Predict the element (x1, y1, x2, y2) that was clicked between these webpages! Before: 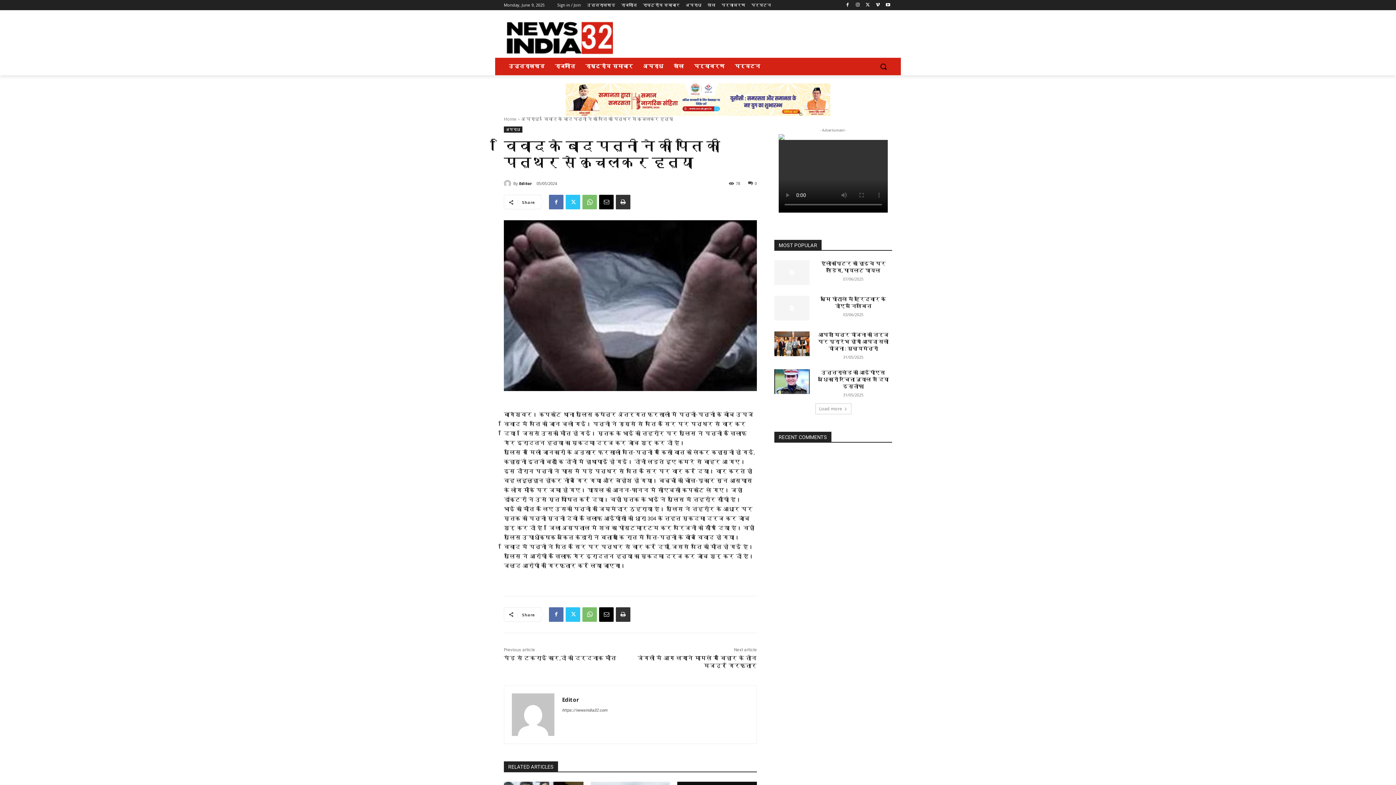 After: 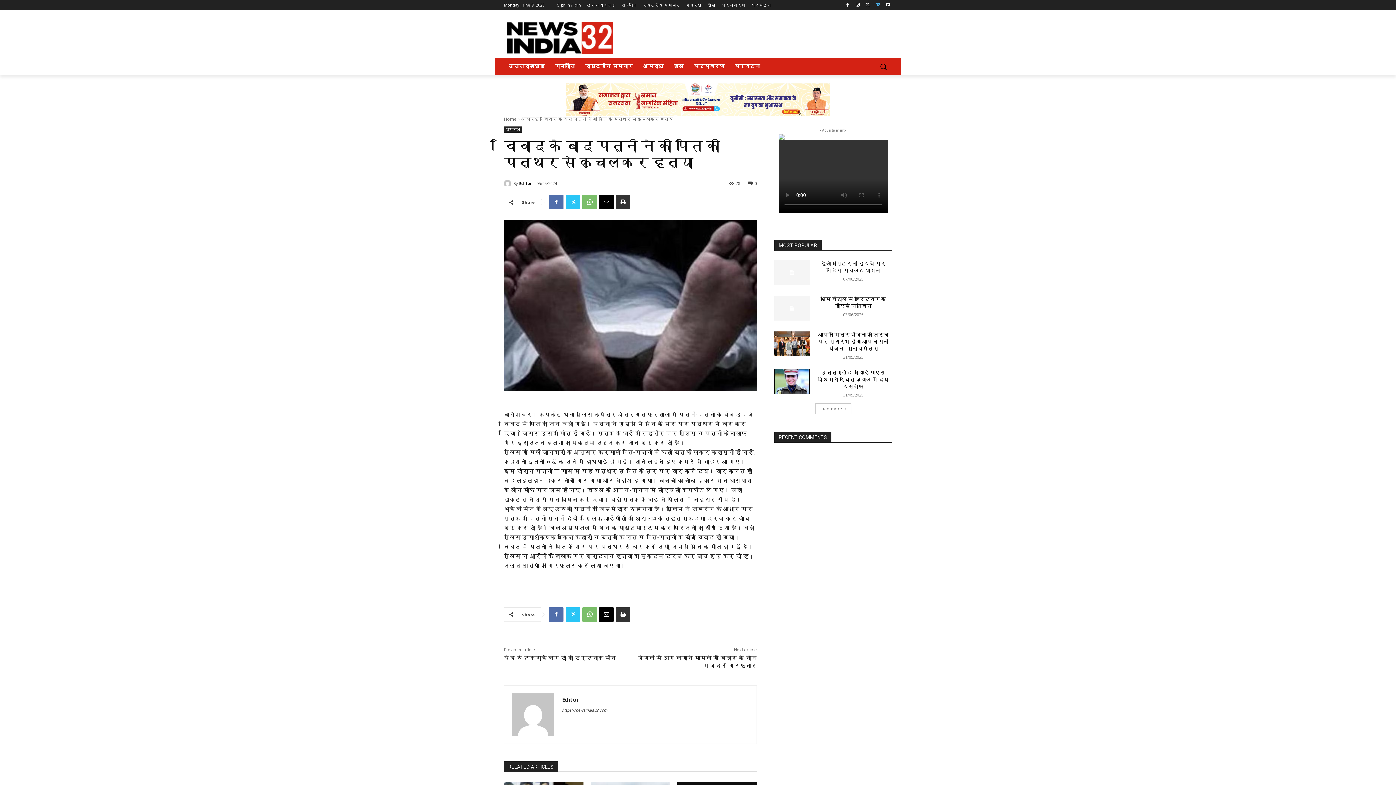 Action: bbox: (873, 0, 882, 9)